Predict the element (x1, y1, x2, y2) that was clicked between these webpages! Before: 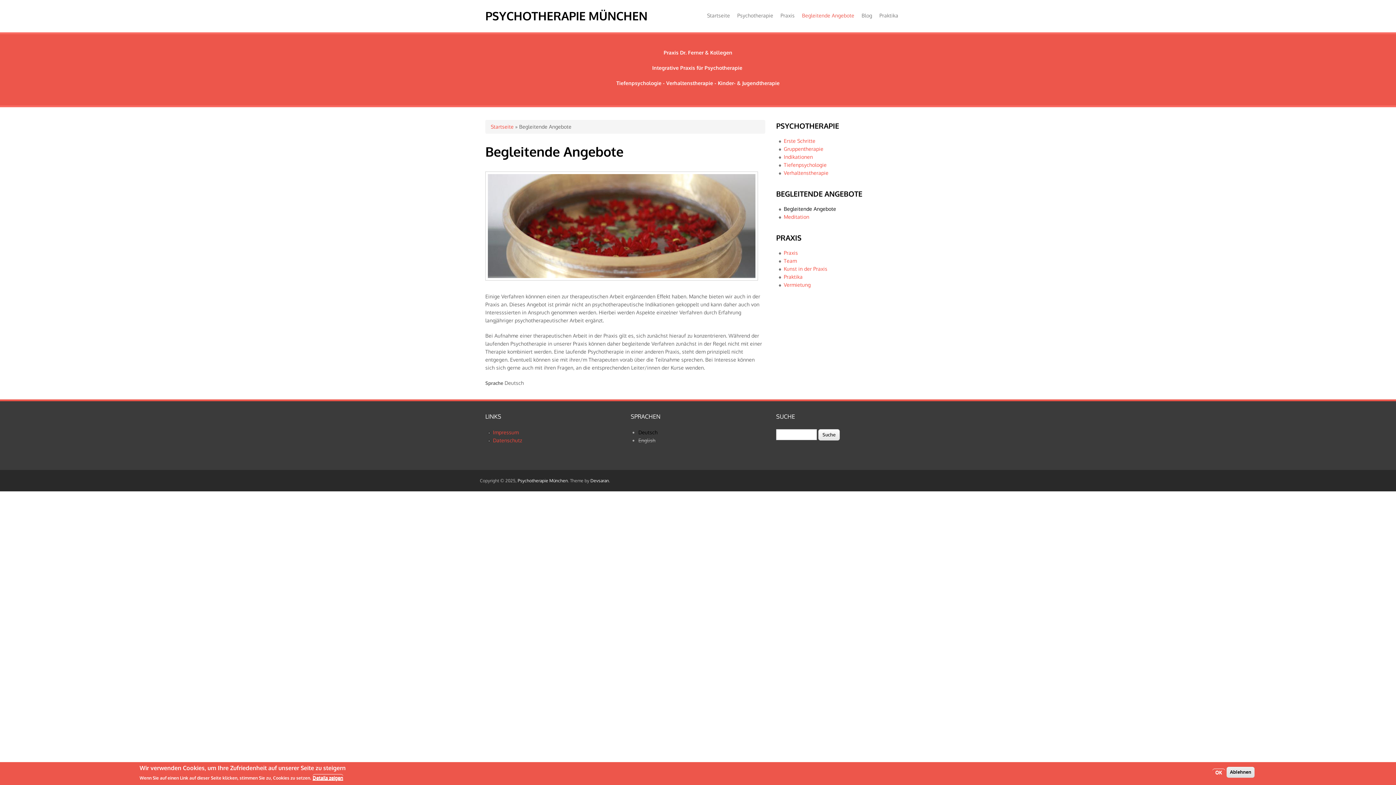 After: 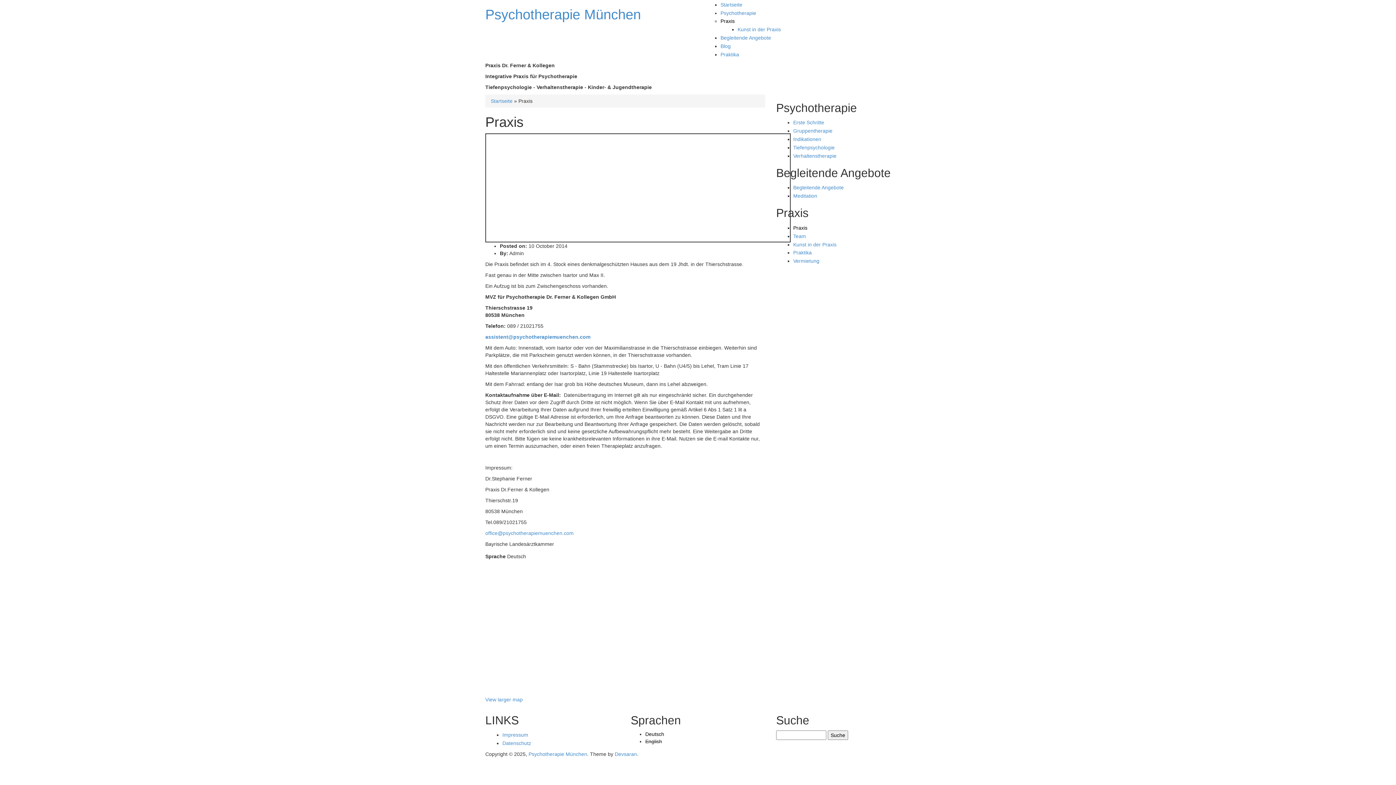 Action: label: Praxis bbox: (784, 249, 798, 256)